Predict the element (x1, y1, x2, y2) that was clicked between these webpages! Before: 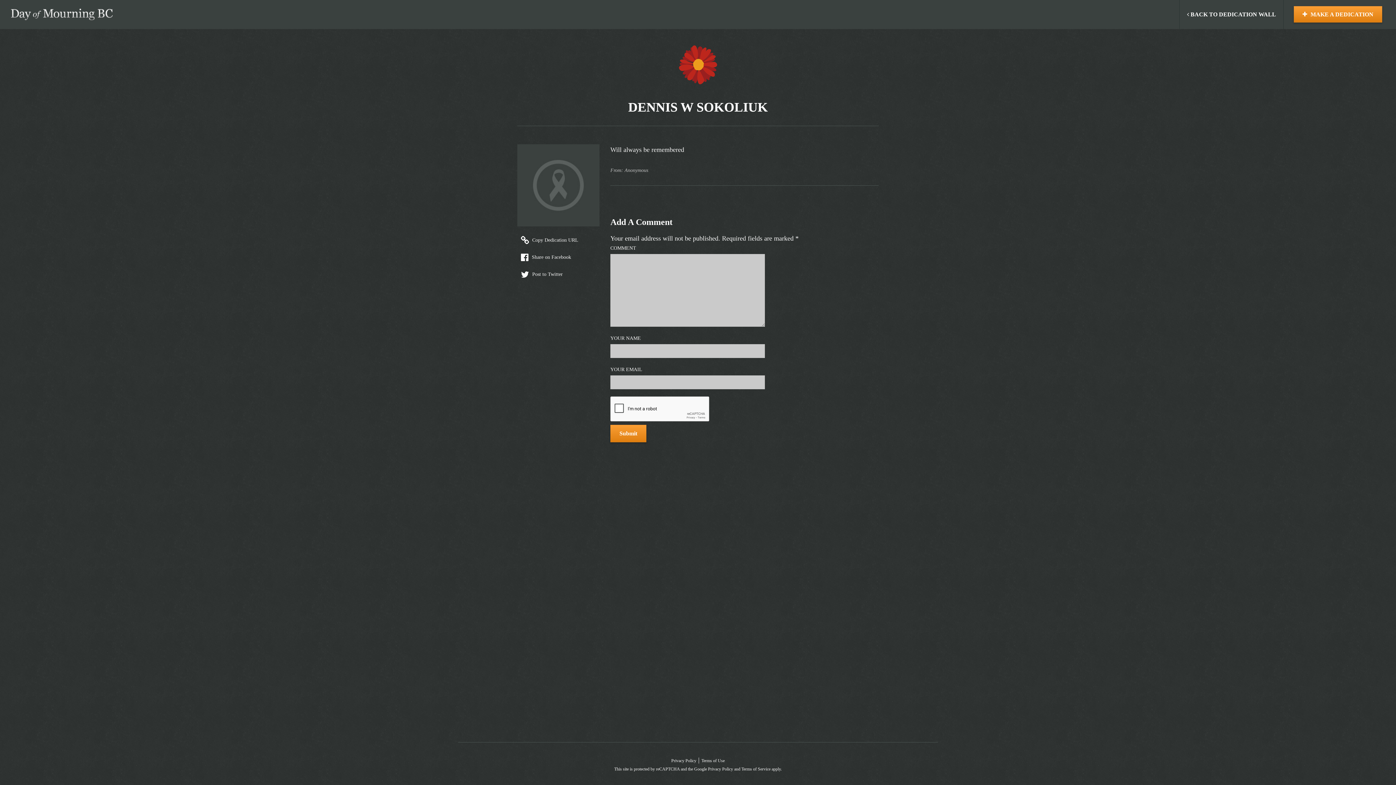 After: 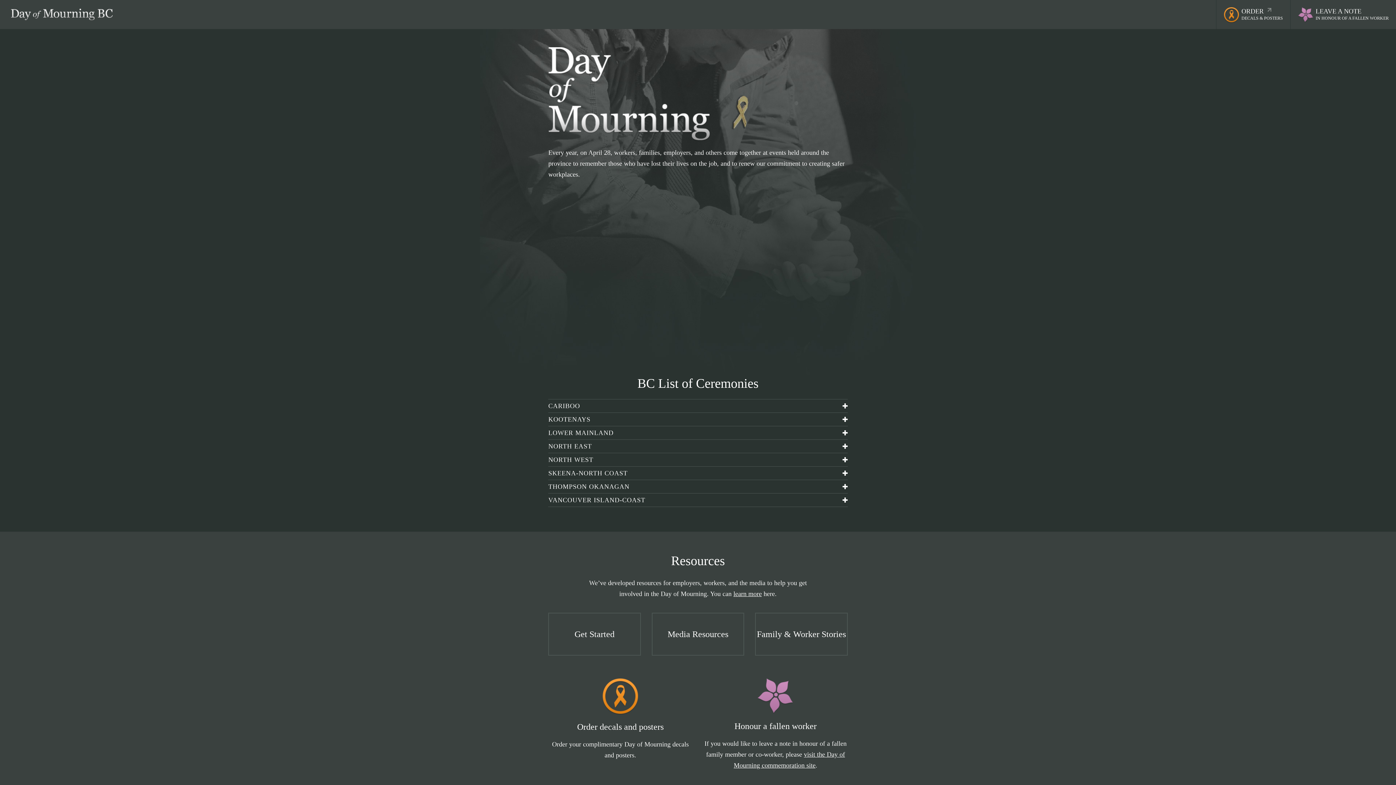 Action: label: Day of Mourning bbox: (10, 8, 112, 20)